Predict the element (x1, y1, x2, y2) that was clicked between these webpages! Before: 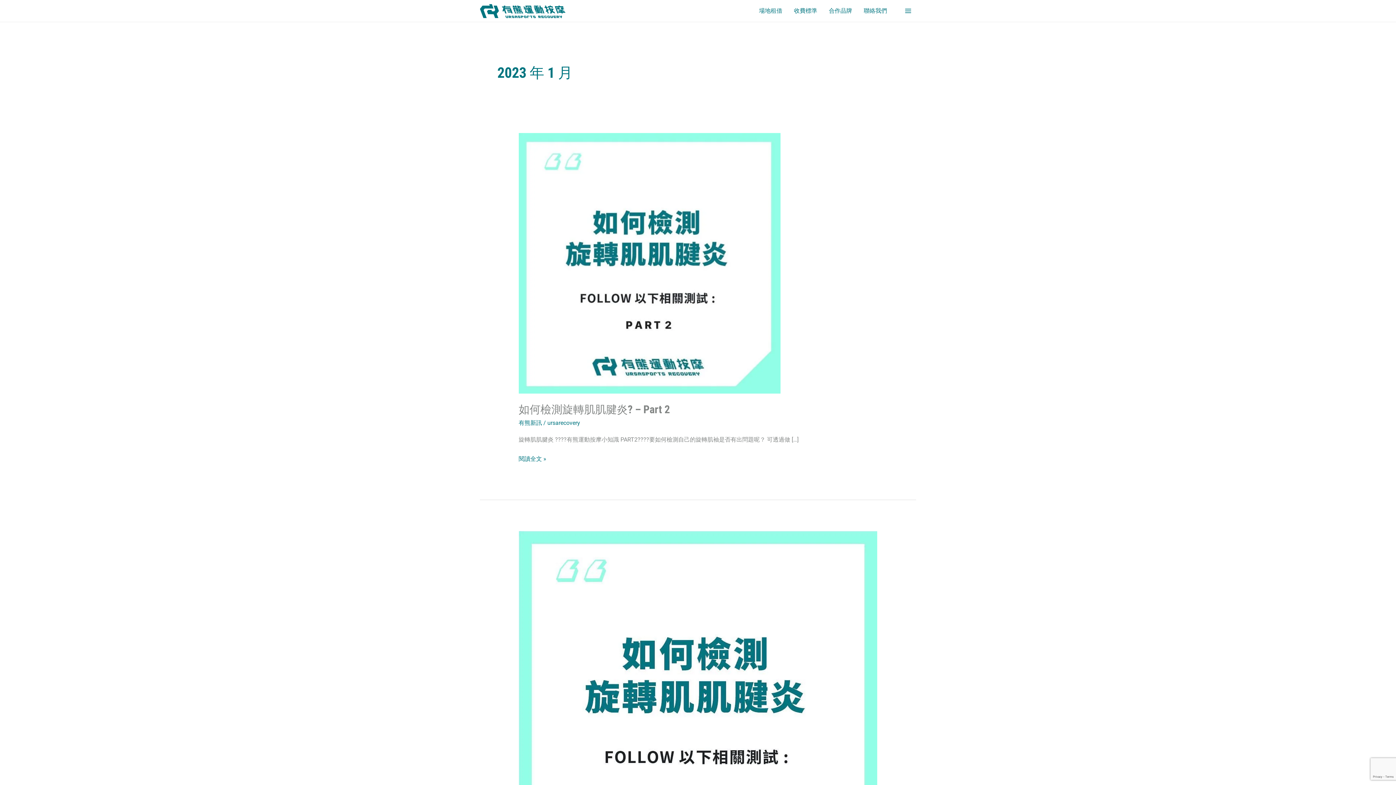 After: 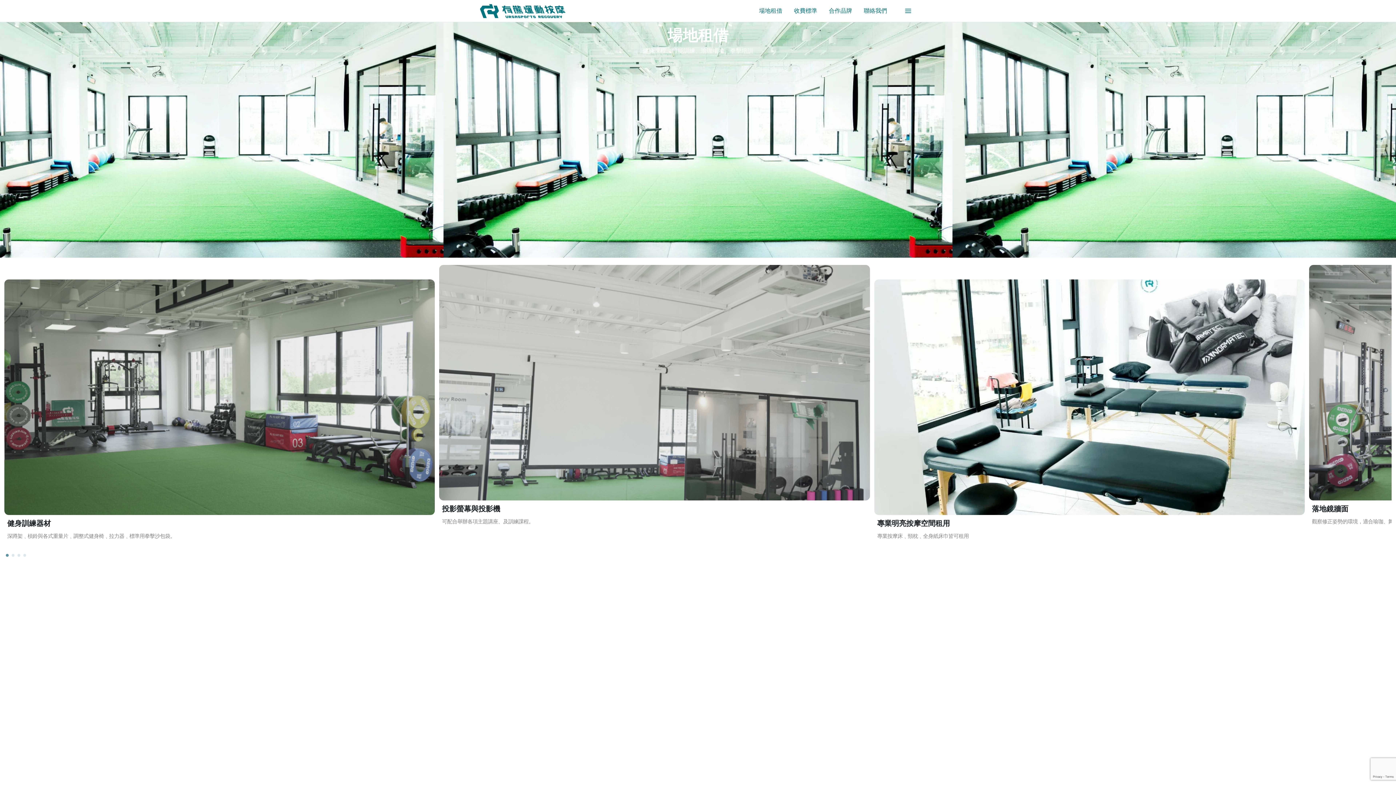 Action: bbox: (753, 0, 788, 21) label: 場地租借